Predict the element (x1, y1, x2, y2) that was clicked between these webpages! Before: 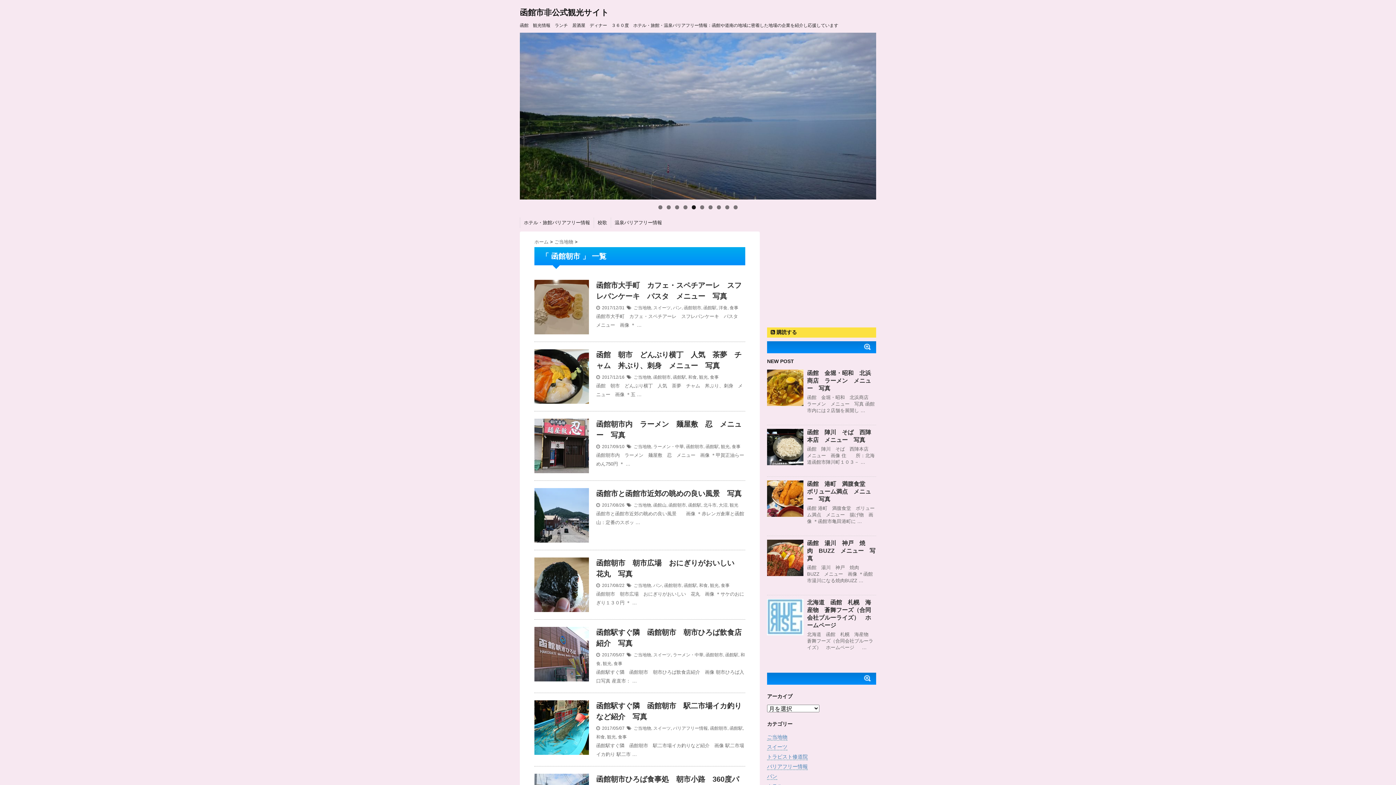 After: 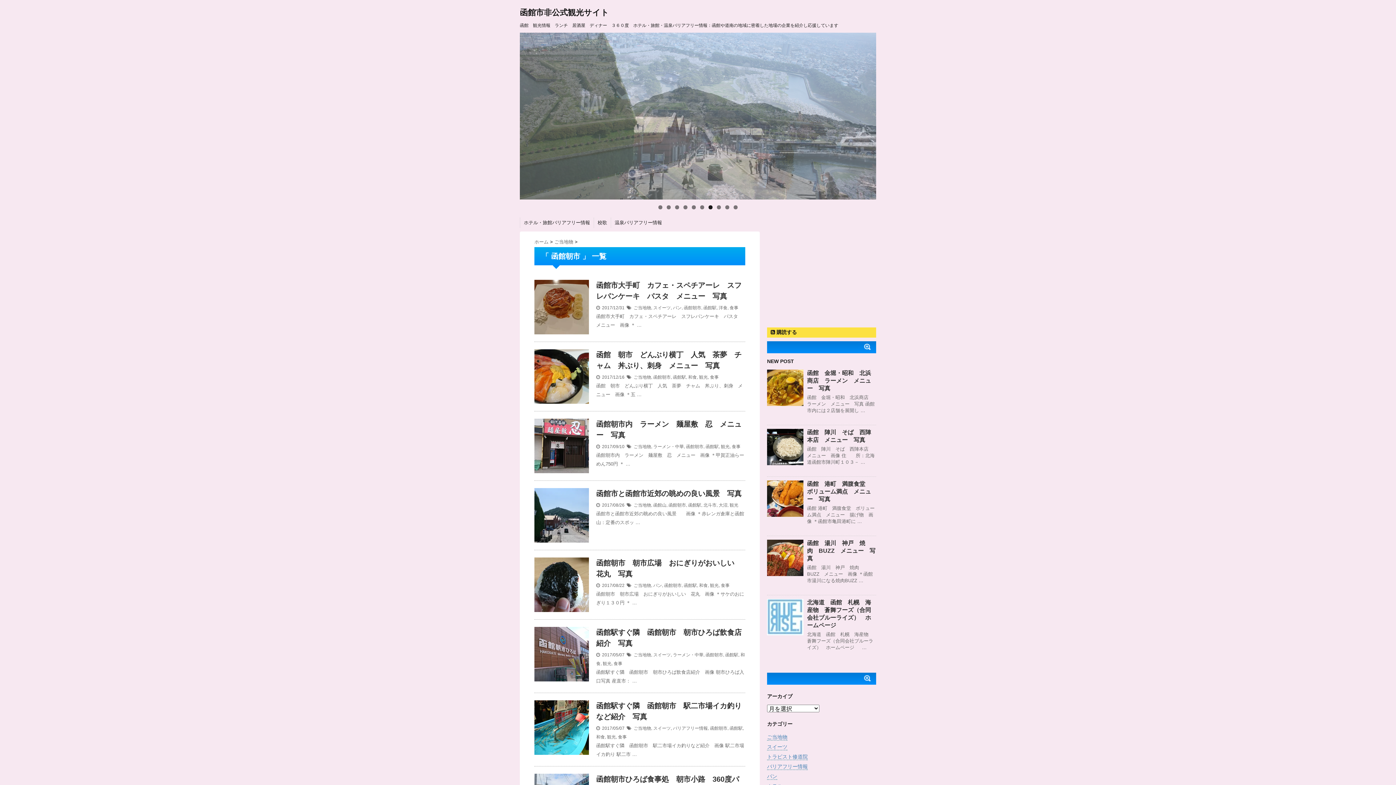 Action: label: 函館朝市 bbox: (686, 444, 703, 449)